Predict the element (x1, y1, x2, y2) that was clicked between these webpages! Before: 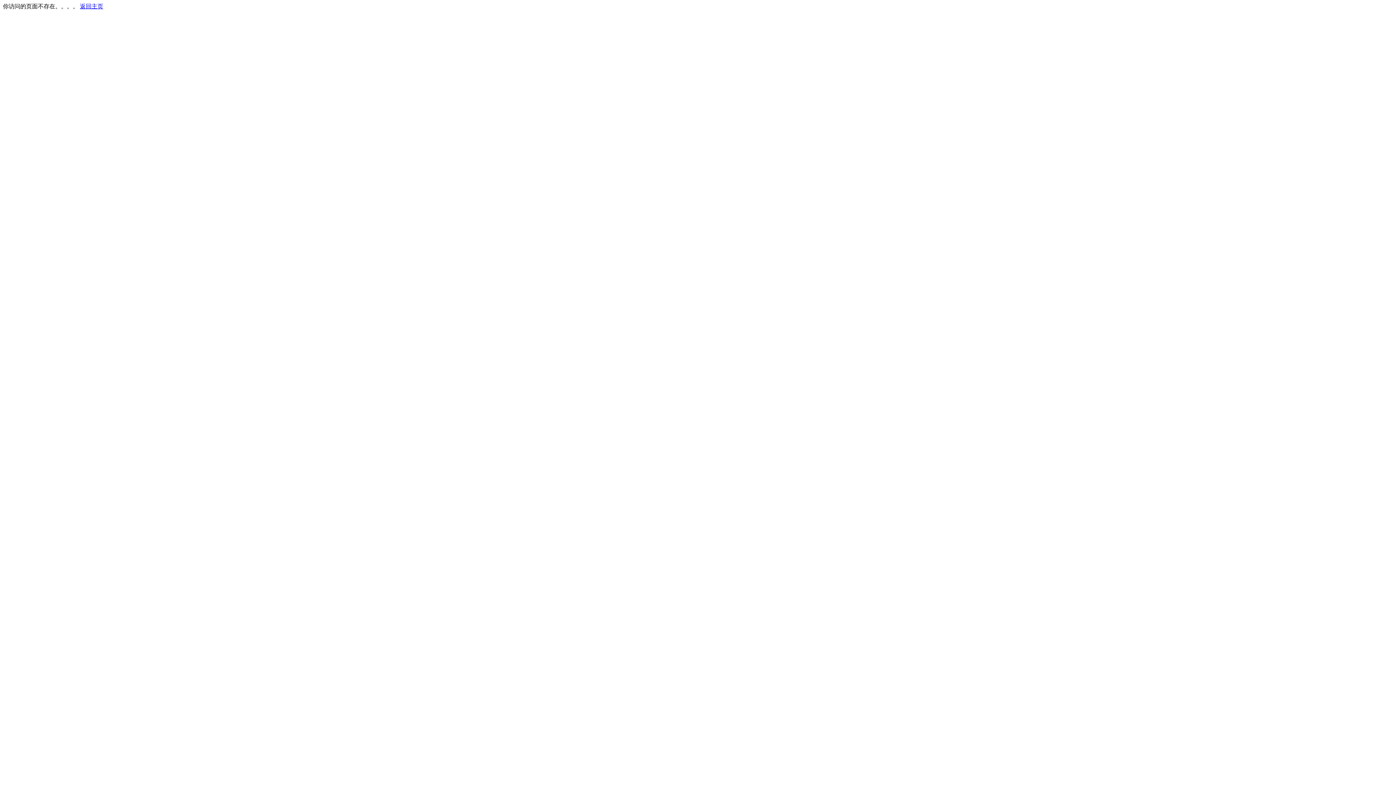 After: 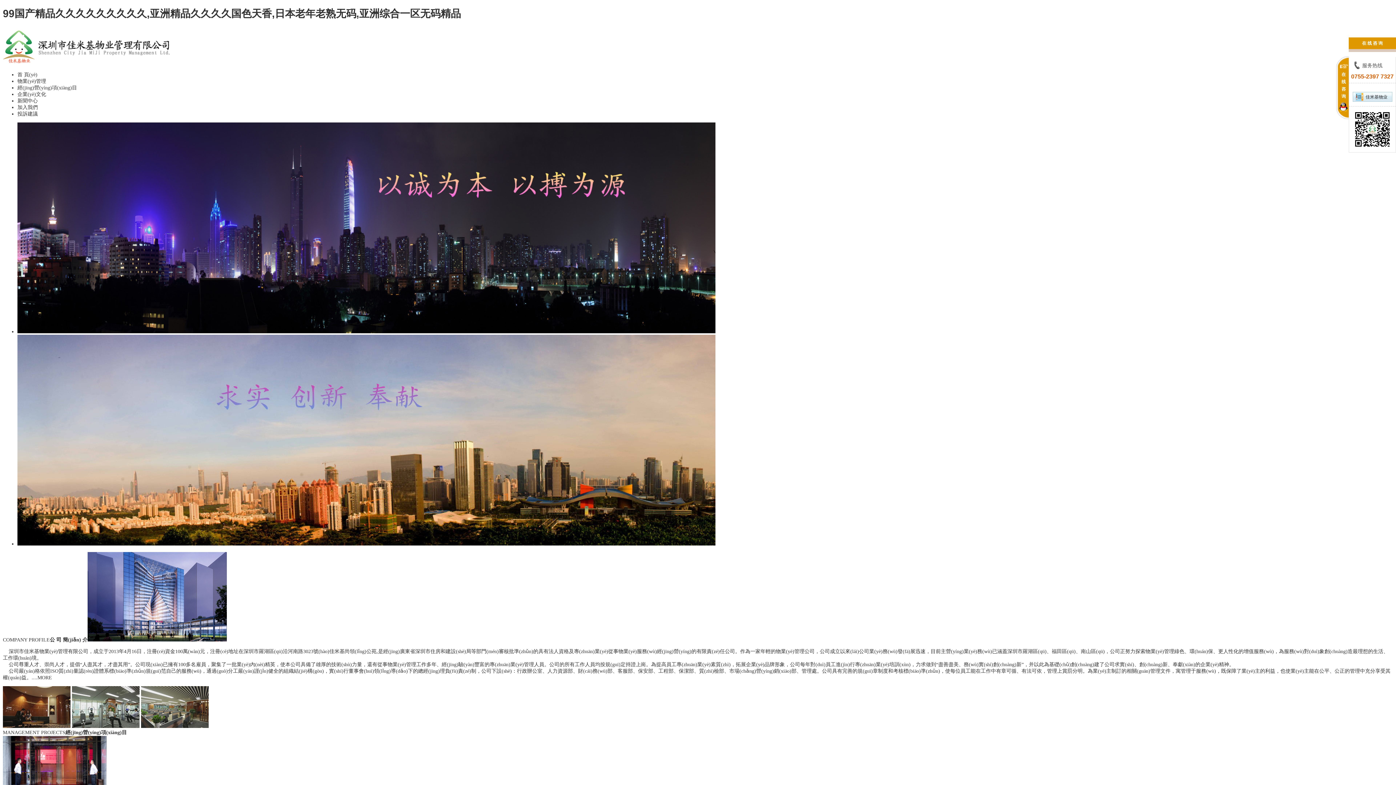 Action: bbox: (80, 3, 103, 9) label: 返回主页